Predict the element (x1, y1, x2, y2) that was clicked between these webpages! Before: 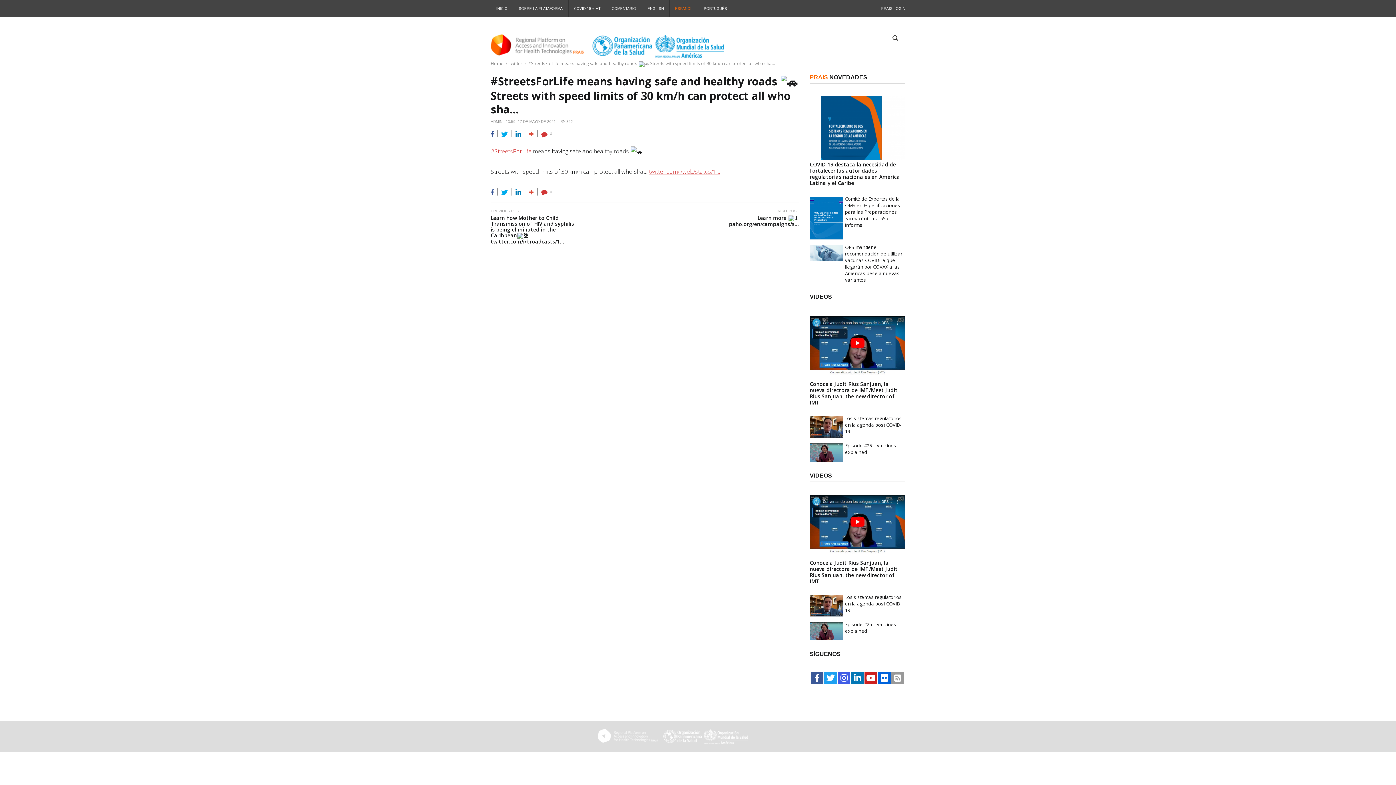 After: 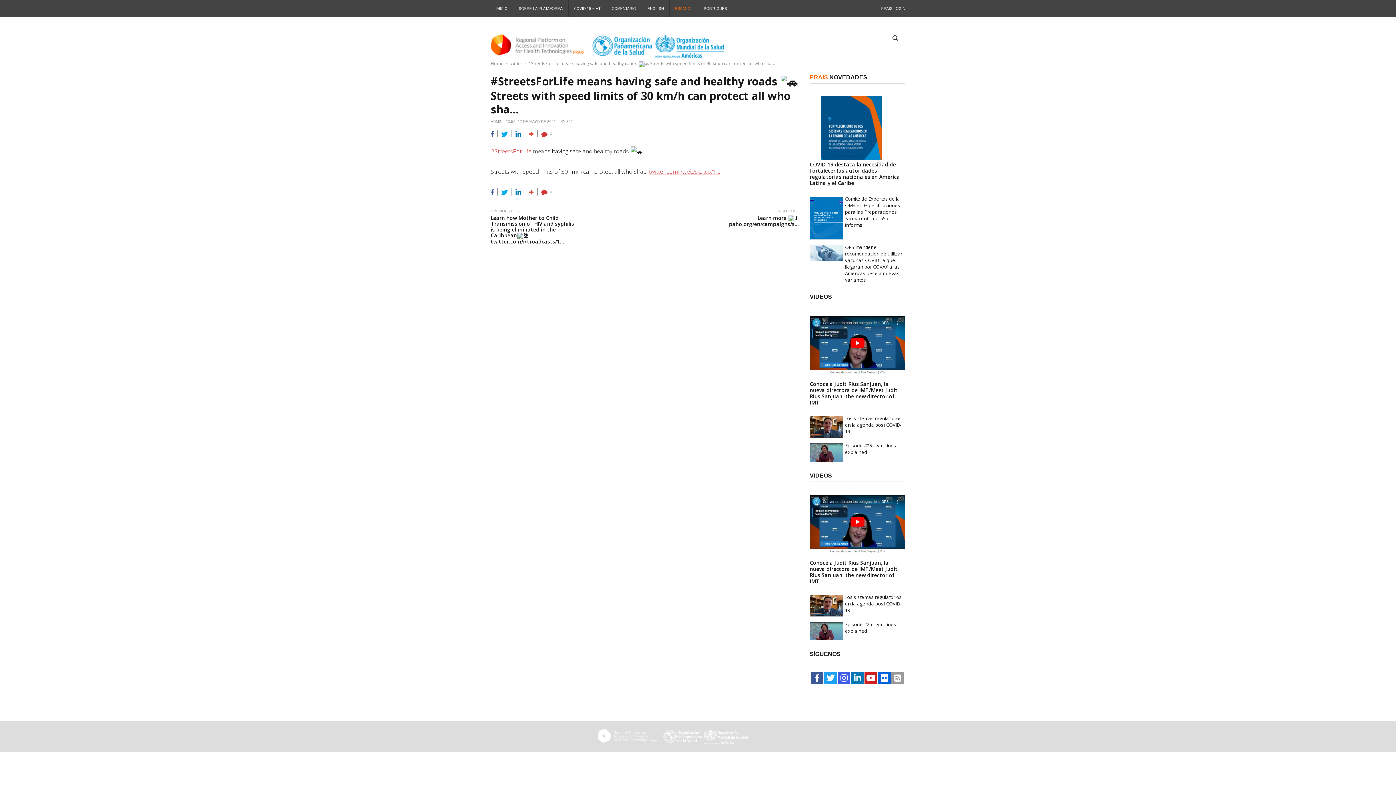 Action: bbox: (490, 189, 493, 194)